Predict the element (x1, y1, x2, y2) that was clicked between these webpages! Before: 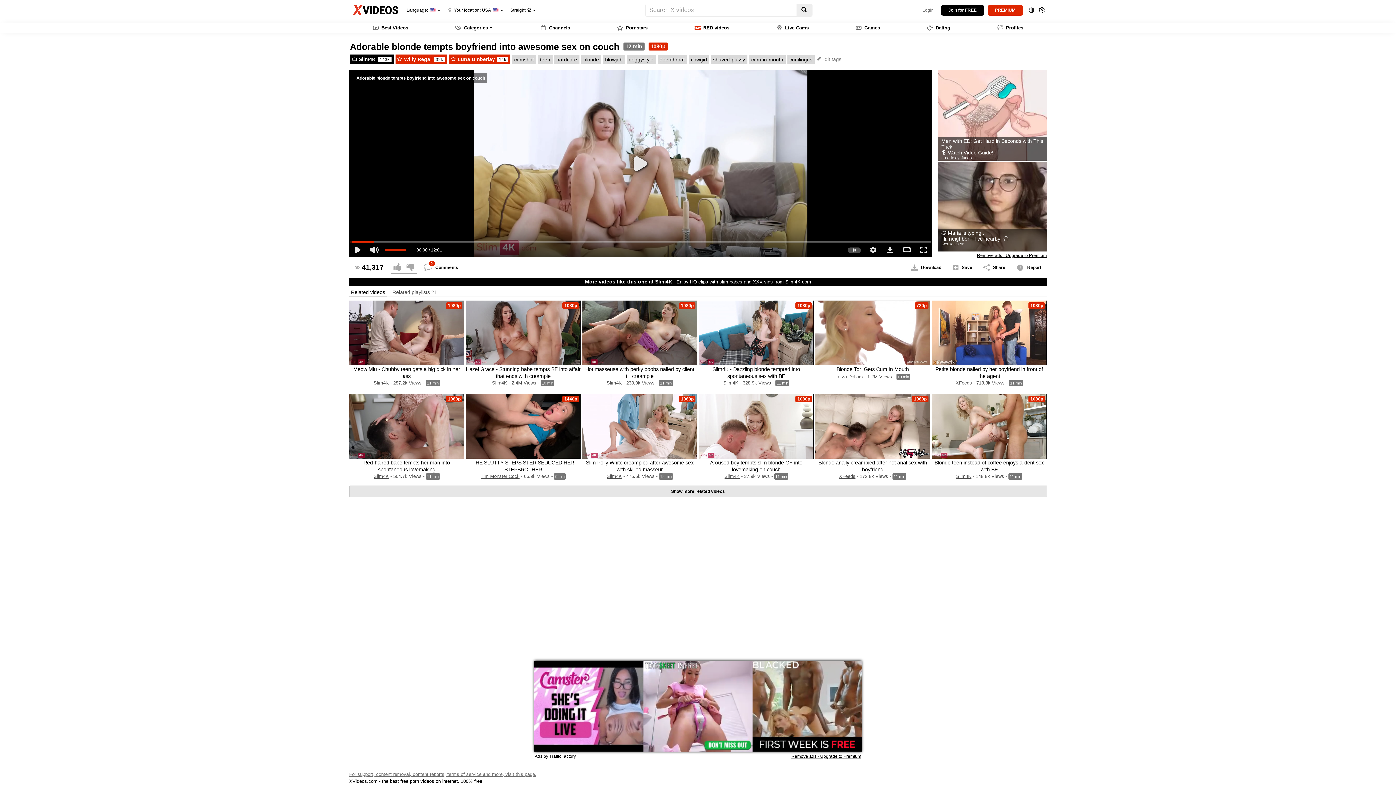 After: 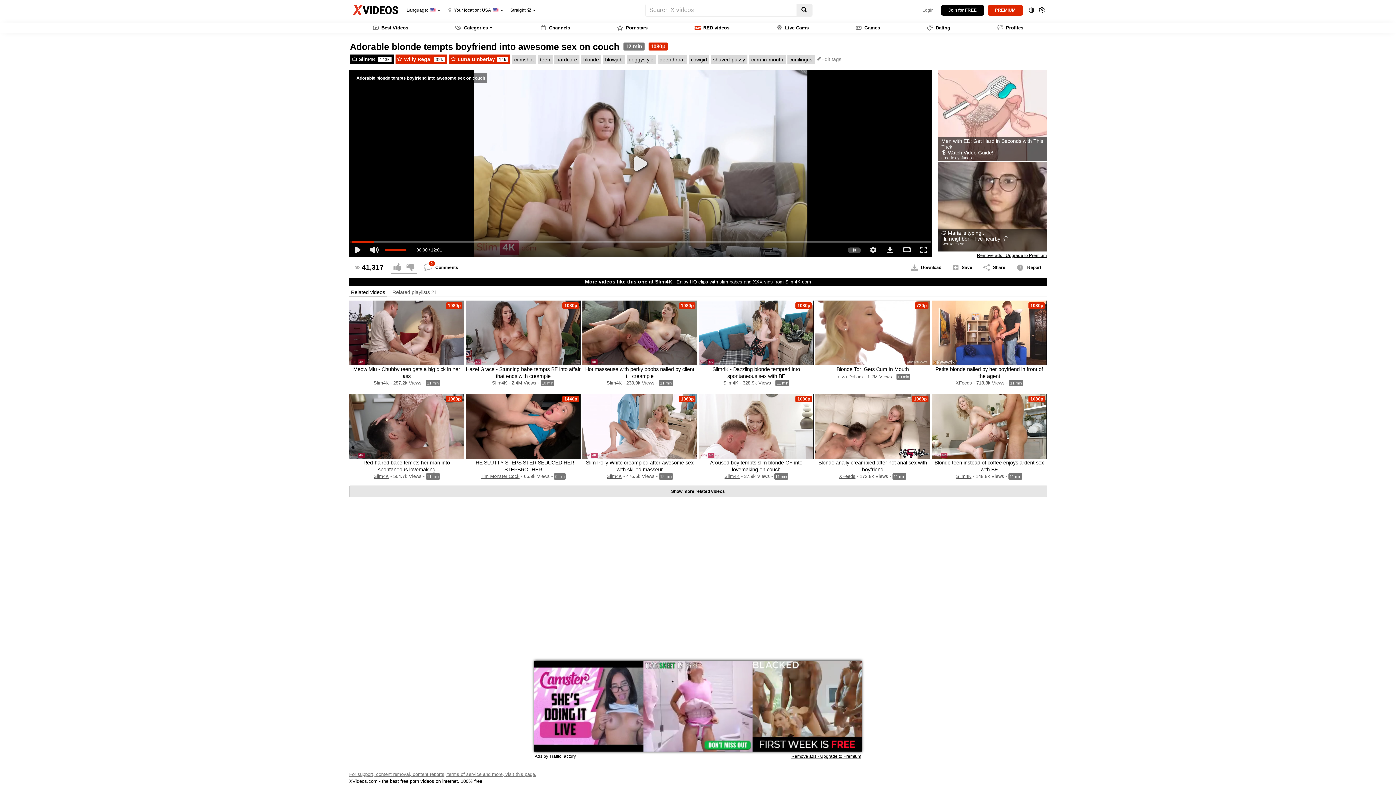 Action: bbox: (349, 288, 387, 297) label: Related videos